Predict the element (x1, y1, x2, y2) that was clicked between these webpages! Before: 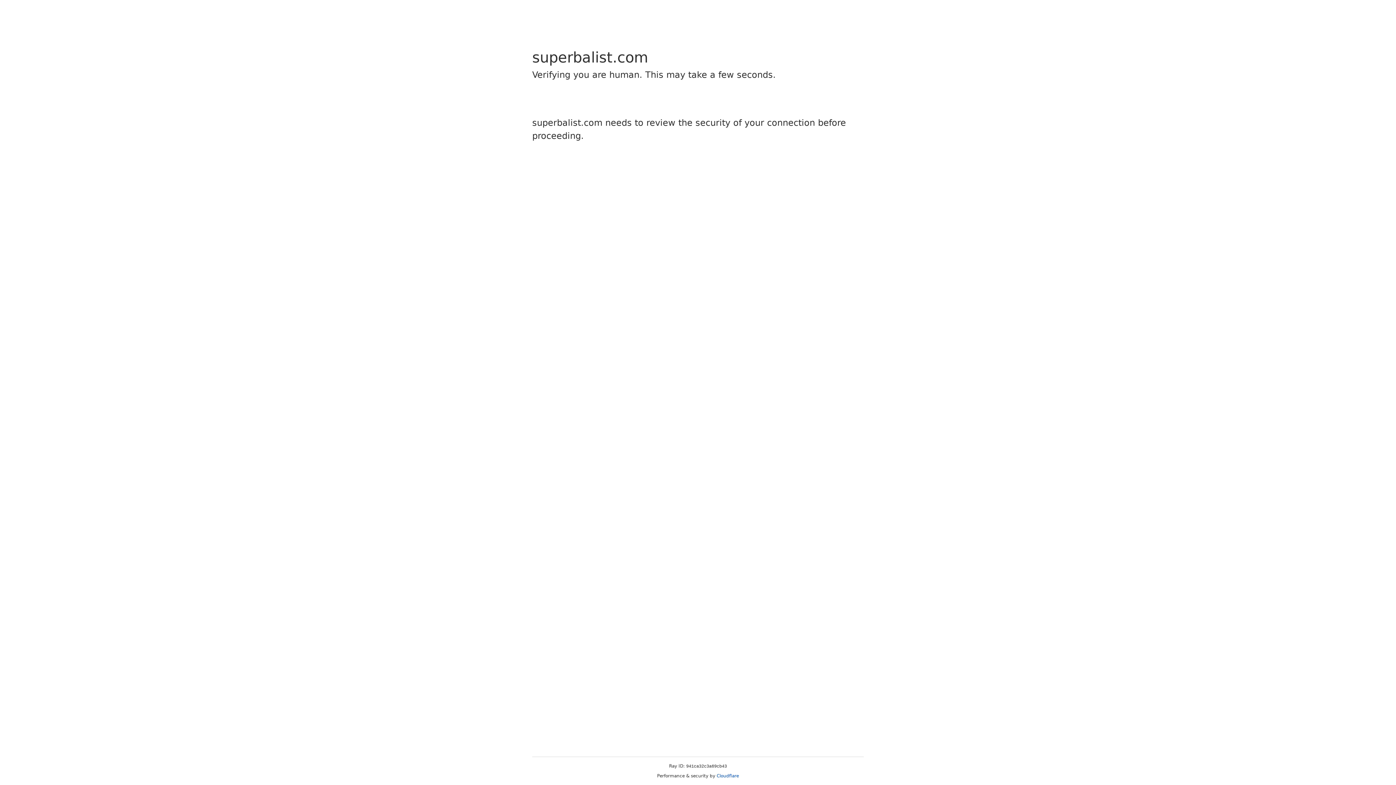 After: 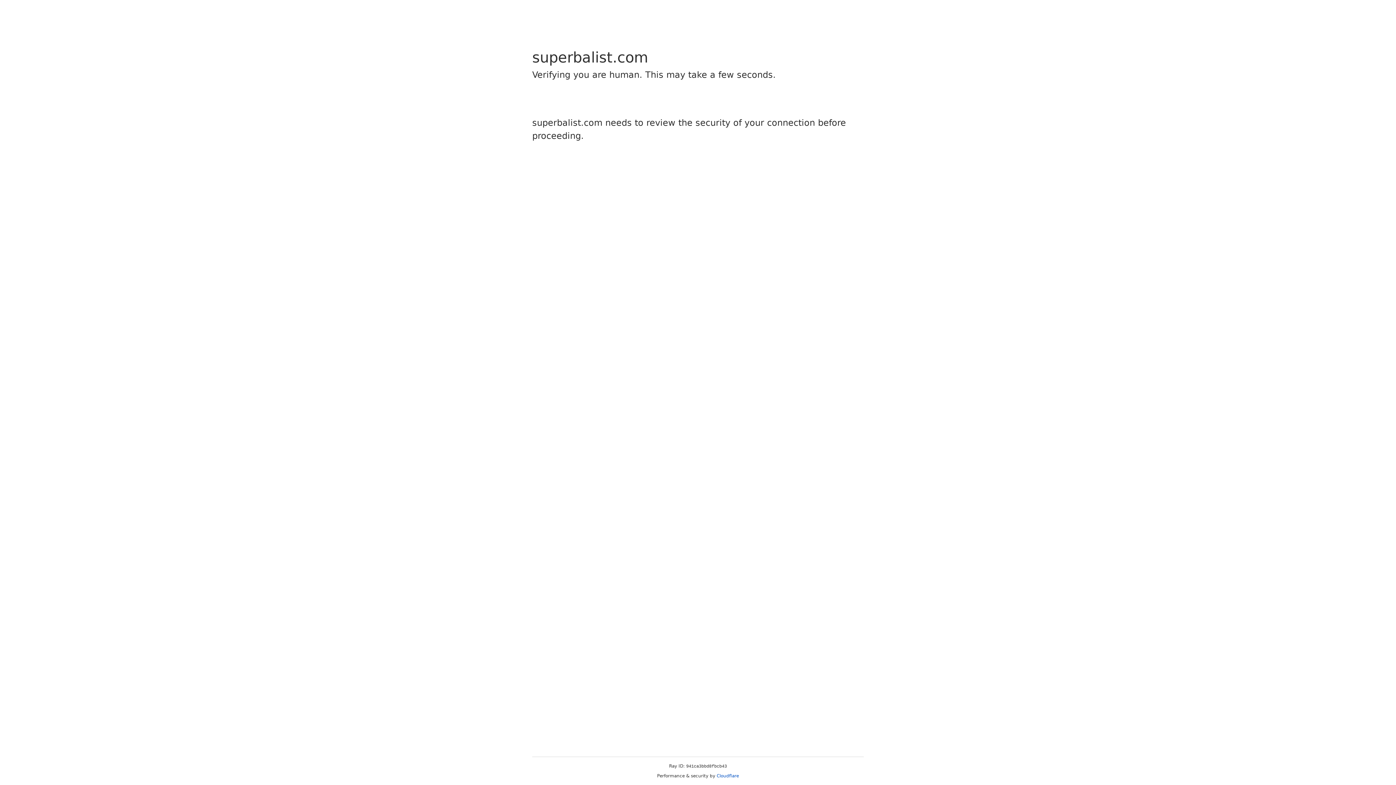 Action: bbox: (716, 773, 739, 778) label: Cloudflare